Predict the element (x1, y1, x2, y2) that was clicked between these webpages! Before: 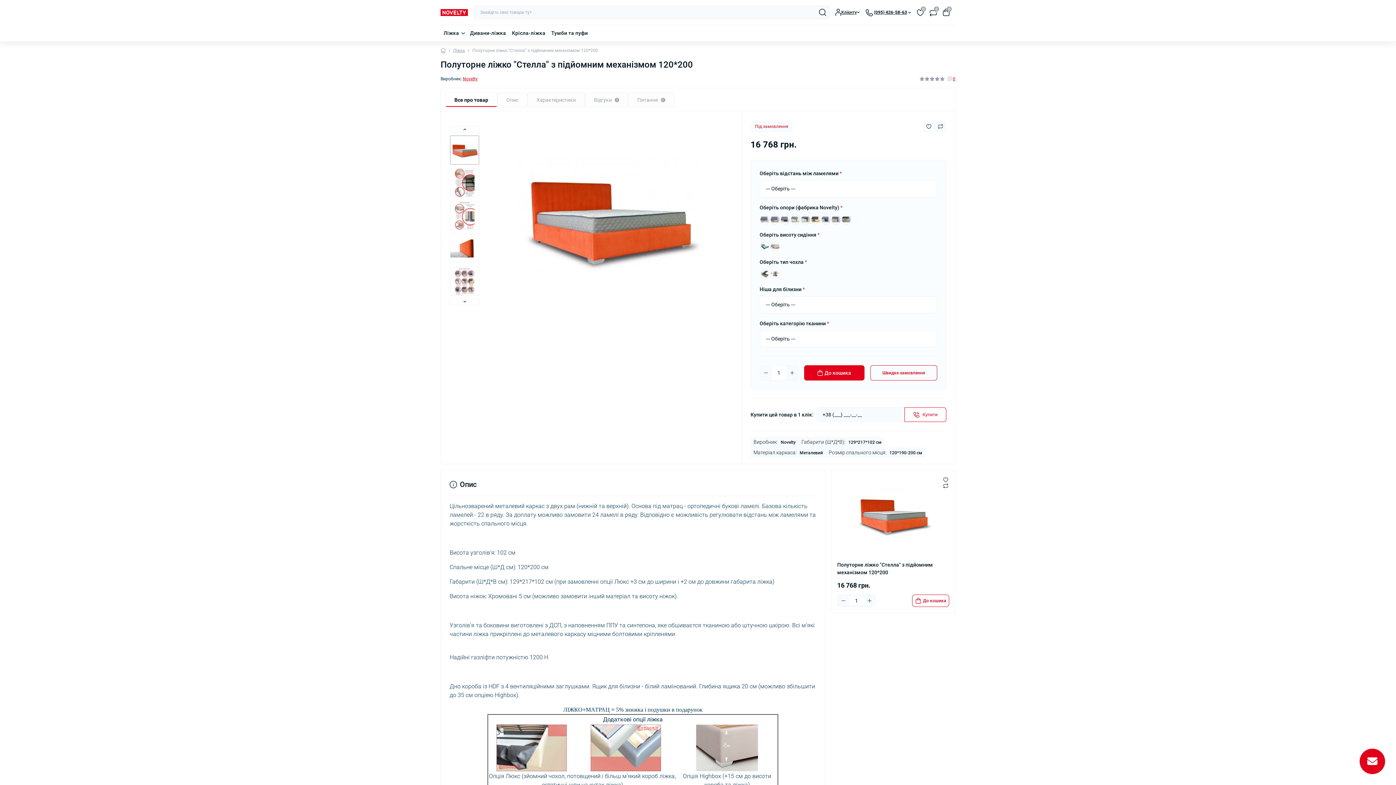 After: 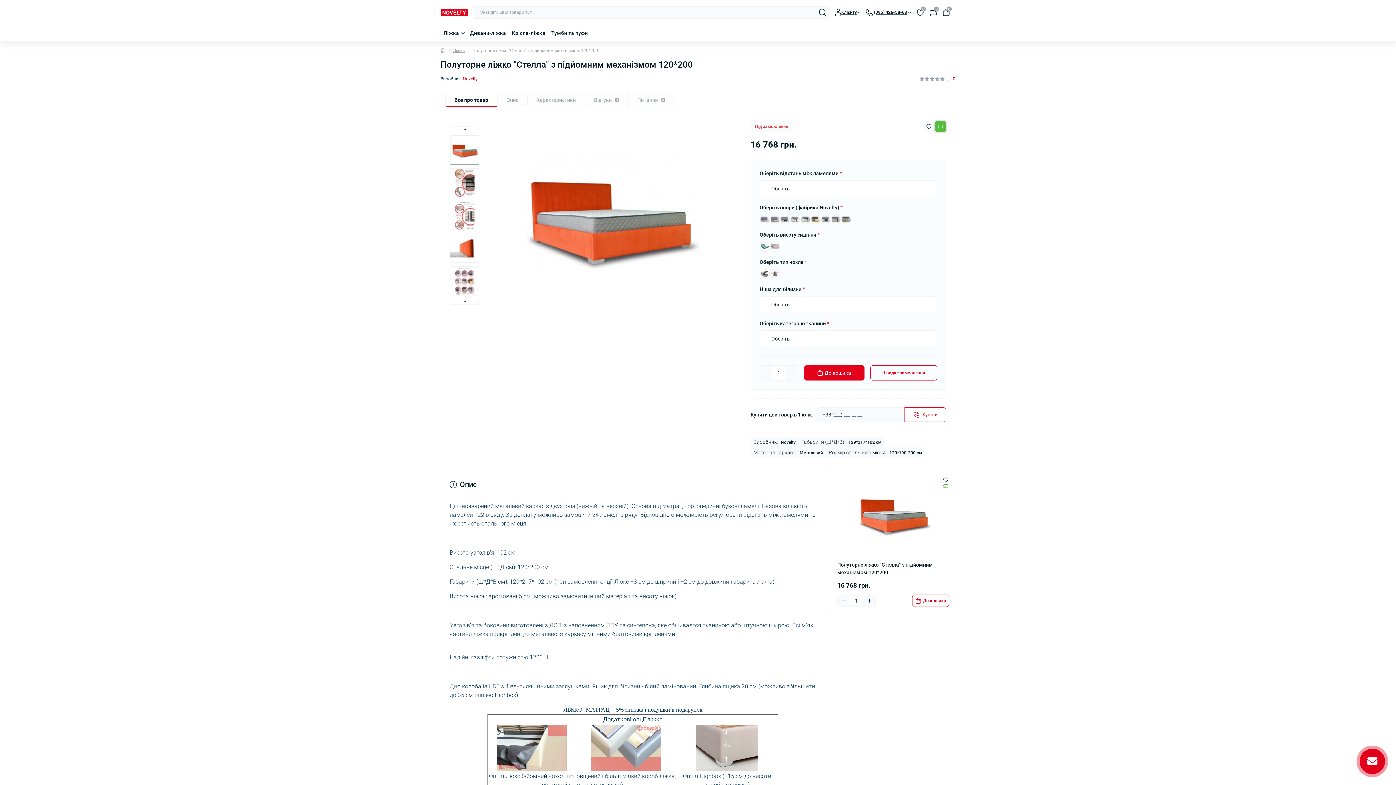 Action: bbox: (934, 120, 946, 132) label: Compare button